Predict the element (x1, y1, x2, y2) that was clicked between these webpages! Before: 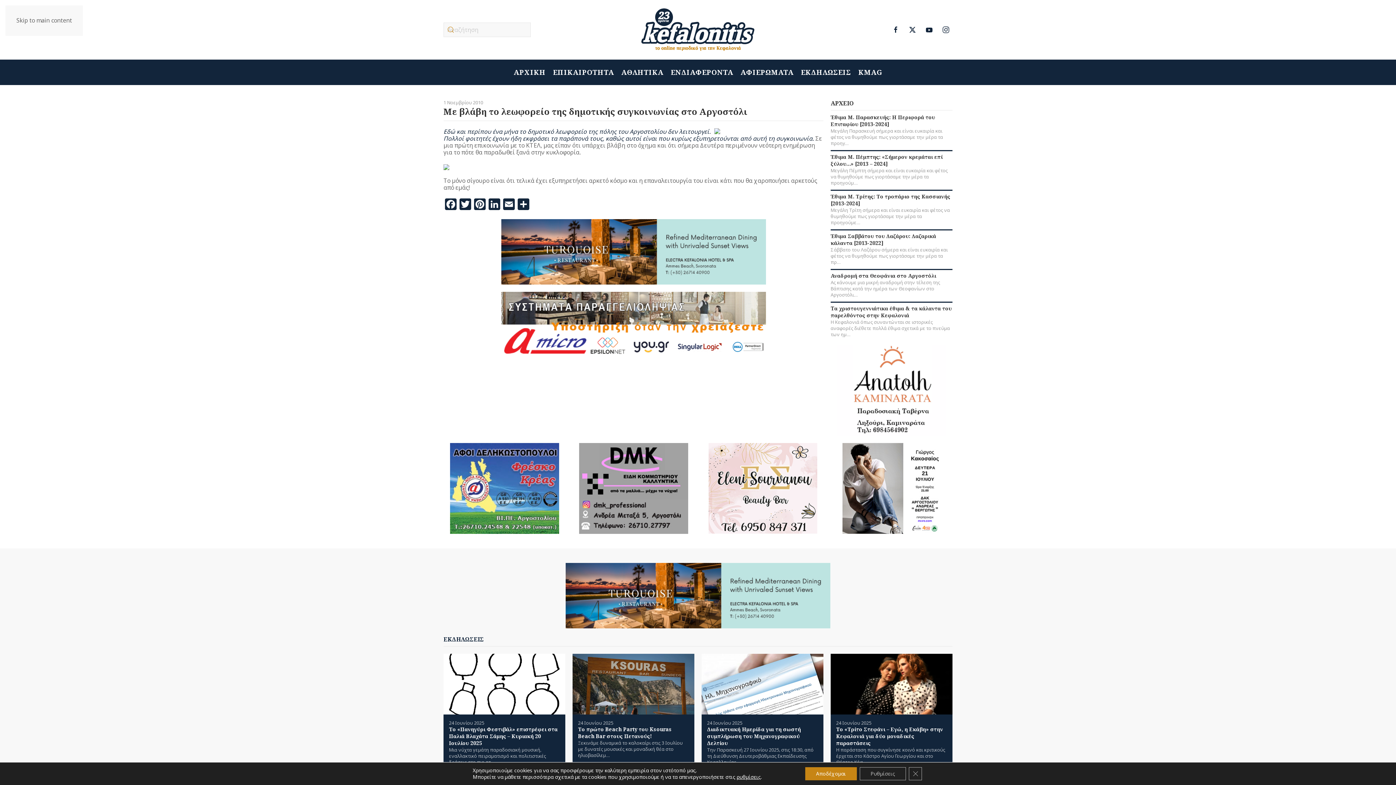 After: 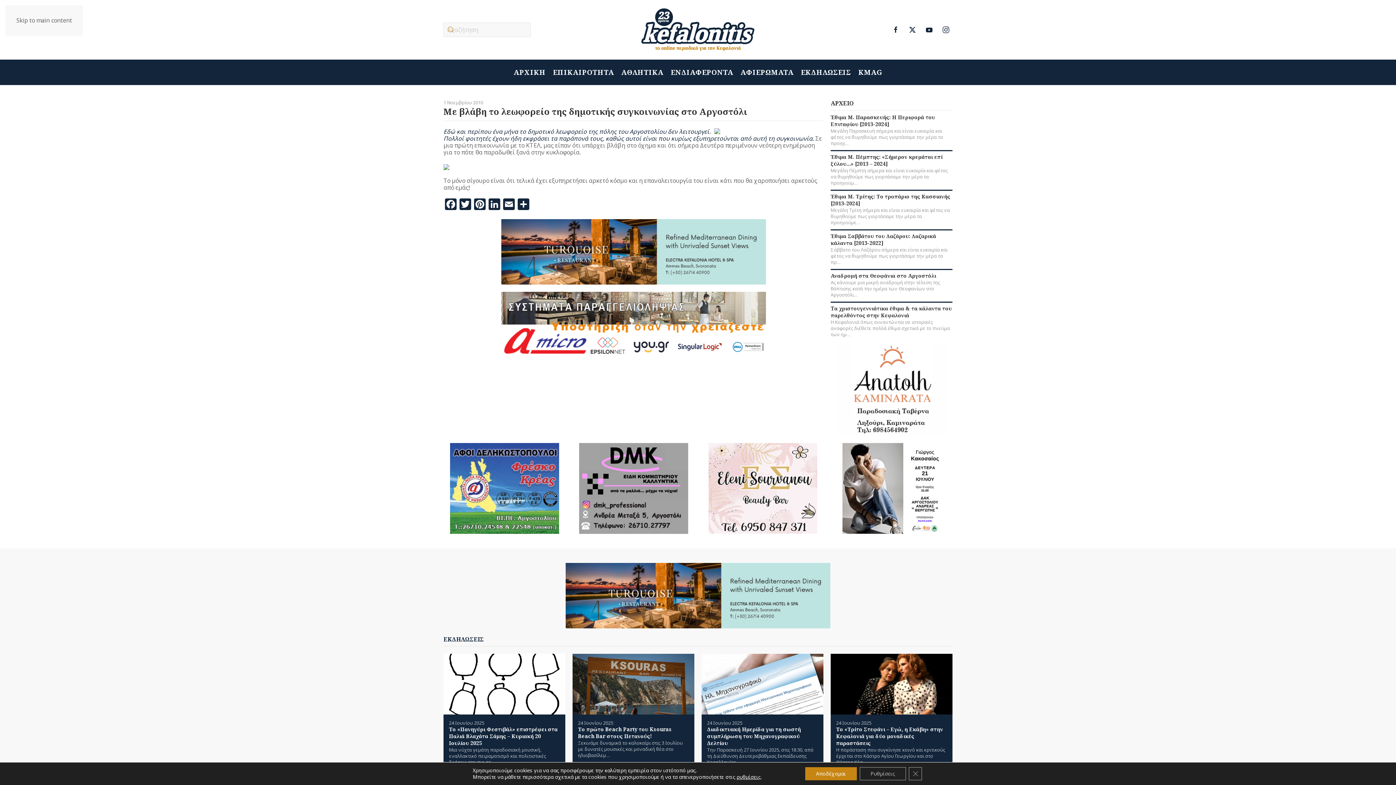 Action: label: ANATOLI__ bbox: (837, 385, 946, 394)